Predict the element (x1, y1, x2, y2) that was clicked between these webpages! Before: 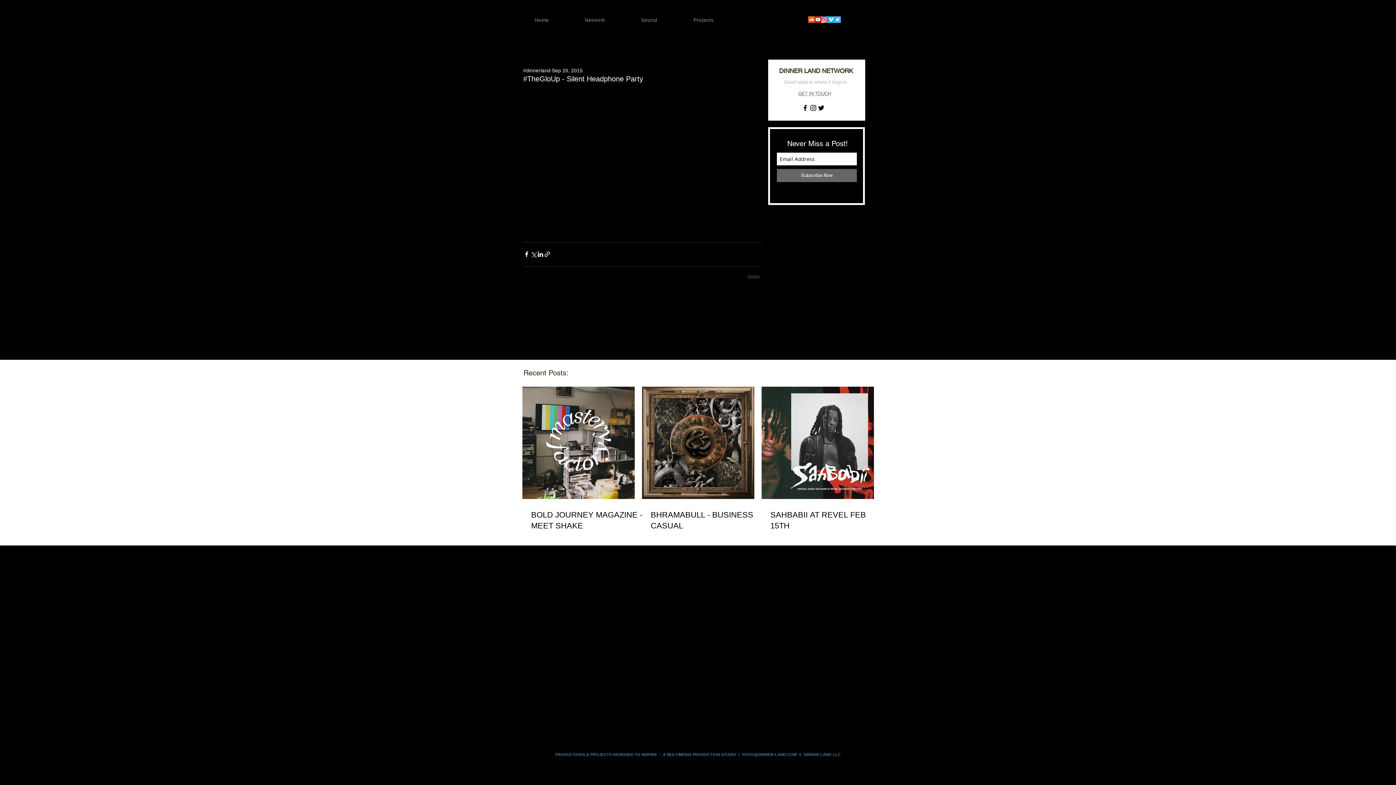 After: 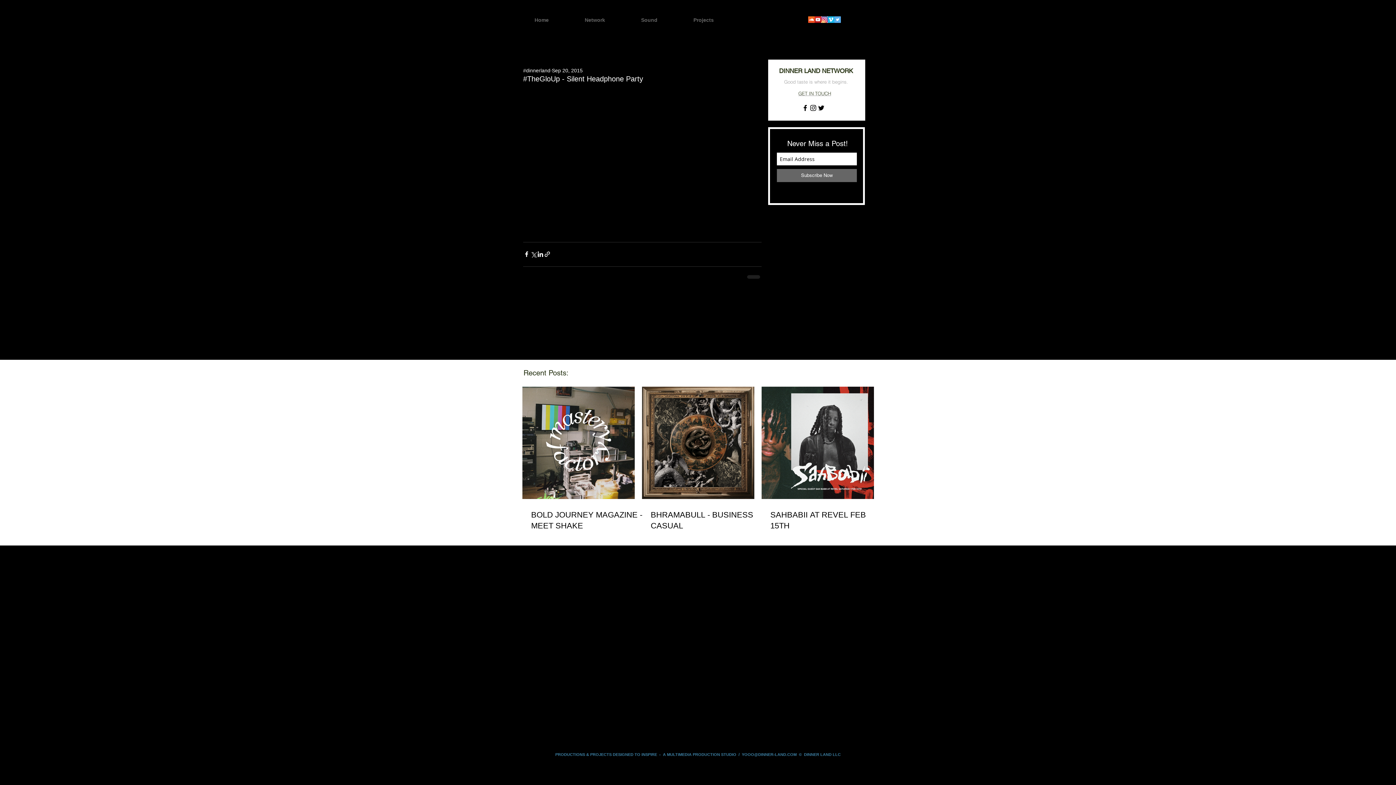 Action: bbox: (817, 104, 825, 112) label: Black Twitter Icon